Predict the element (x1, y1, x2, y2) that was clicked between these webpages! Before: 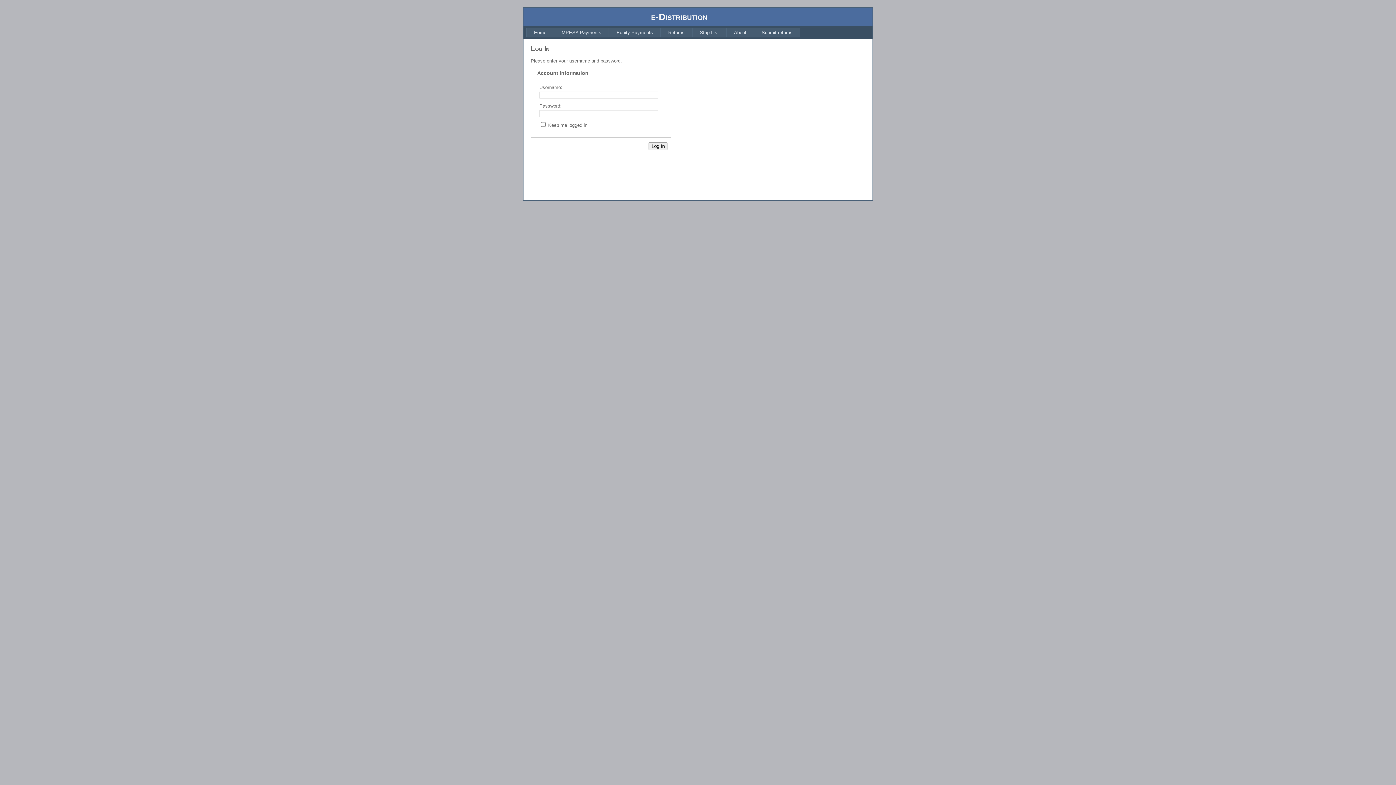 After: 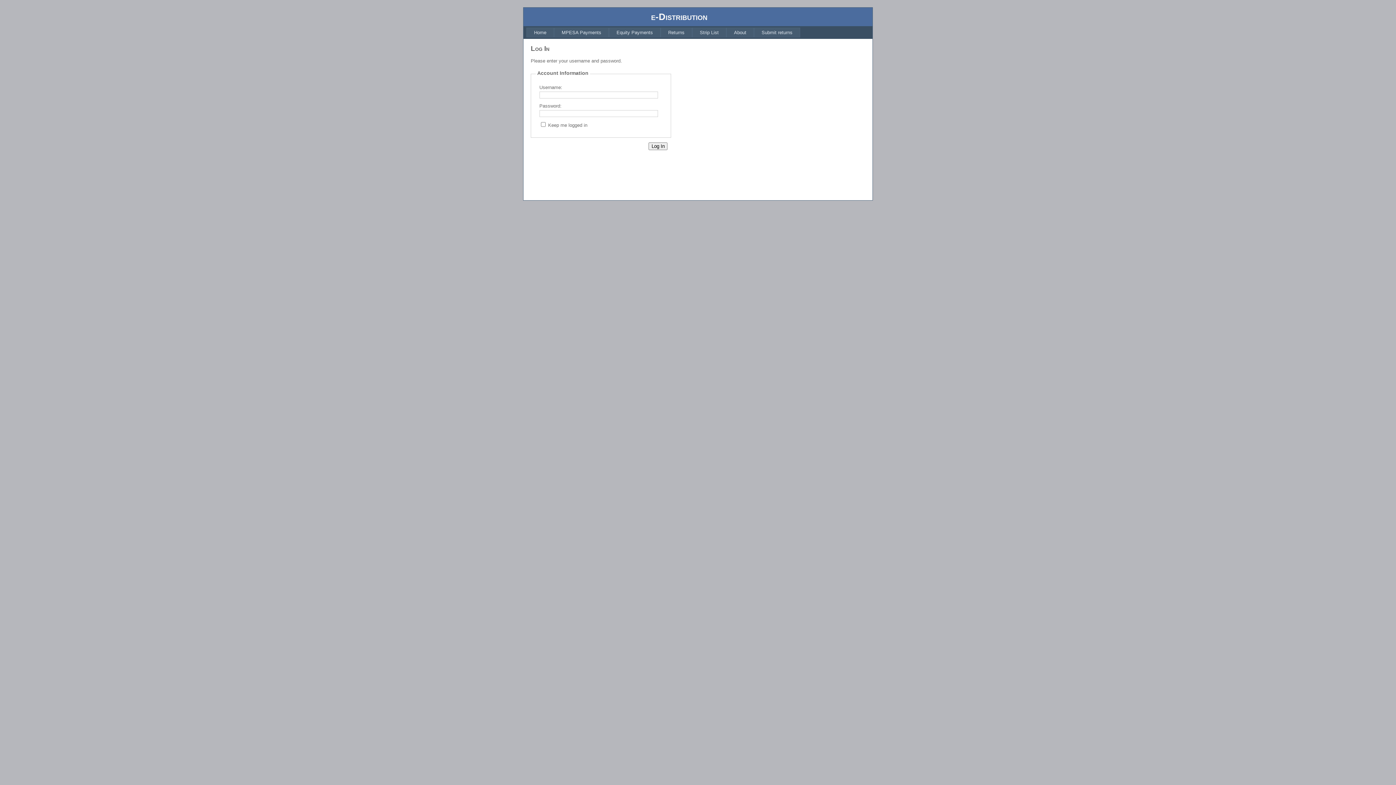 Action: label: Equity Payments bbox: (609, 27, 660, 37)